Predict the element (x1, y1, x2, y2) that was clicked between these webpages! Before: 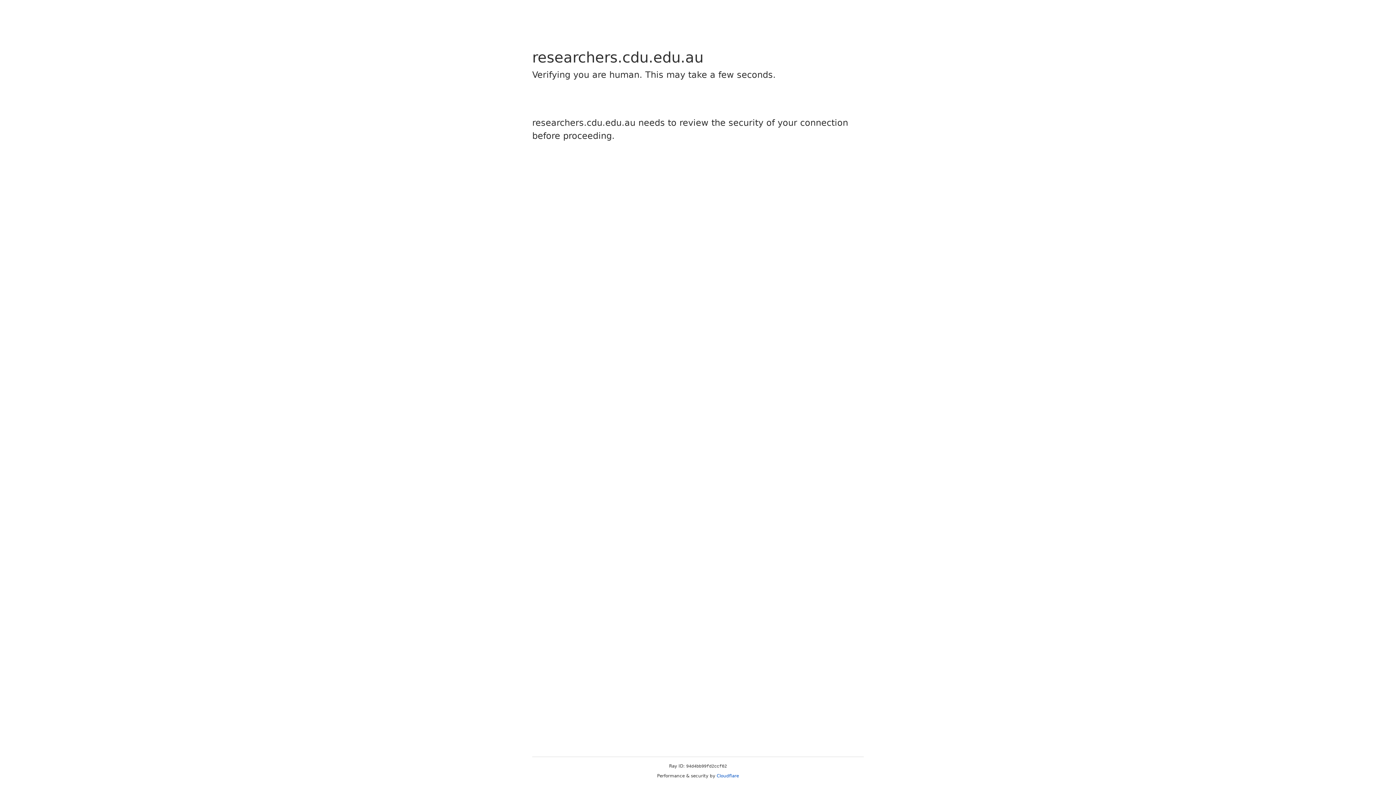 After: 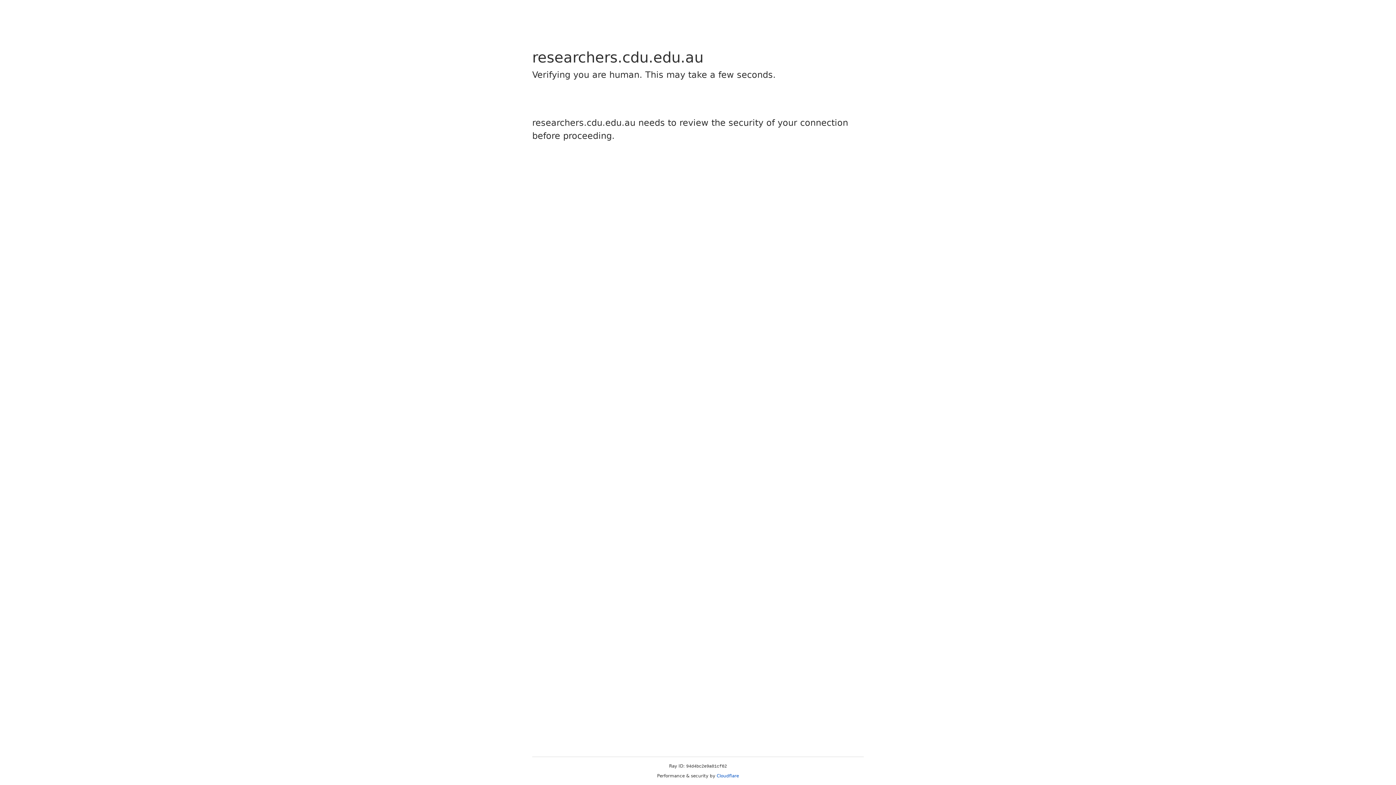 Action: label: Cloudflare bbox: (716, 773, 739, 778)